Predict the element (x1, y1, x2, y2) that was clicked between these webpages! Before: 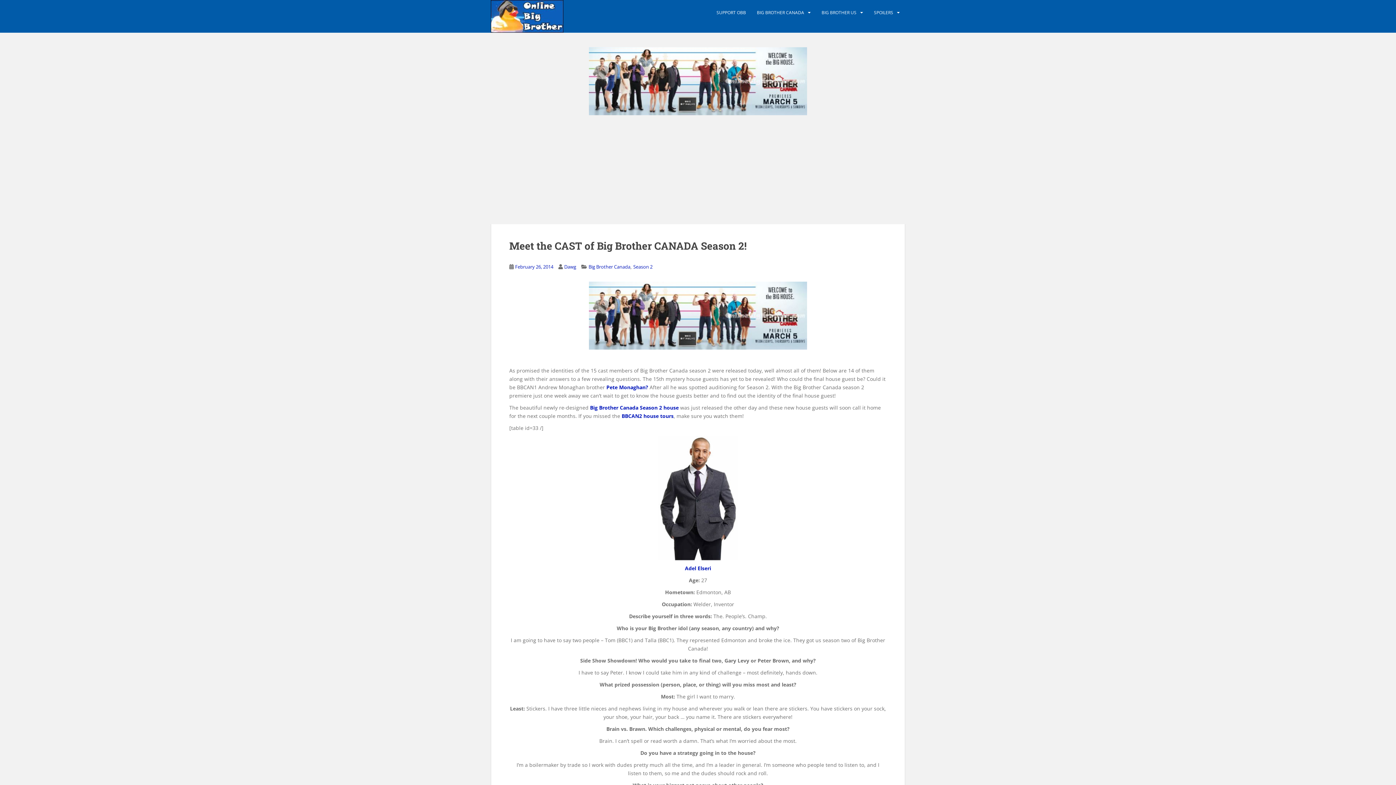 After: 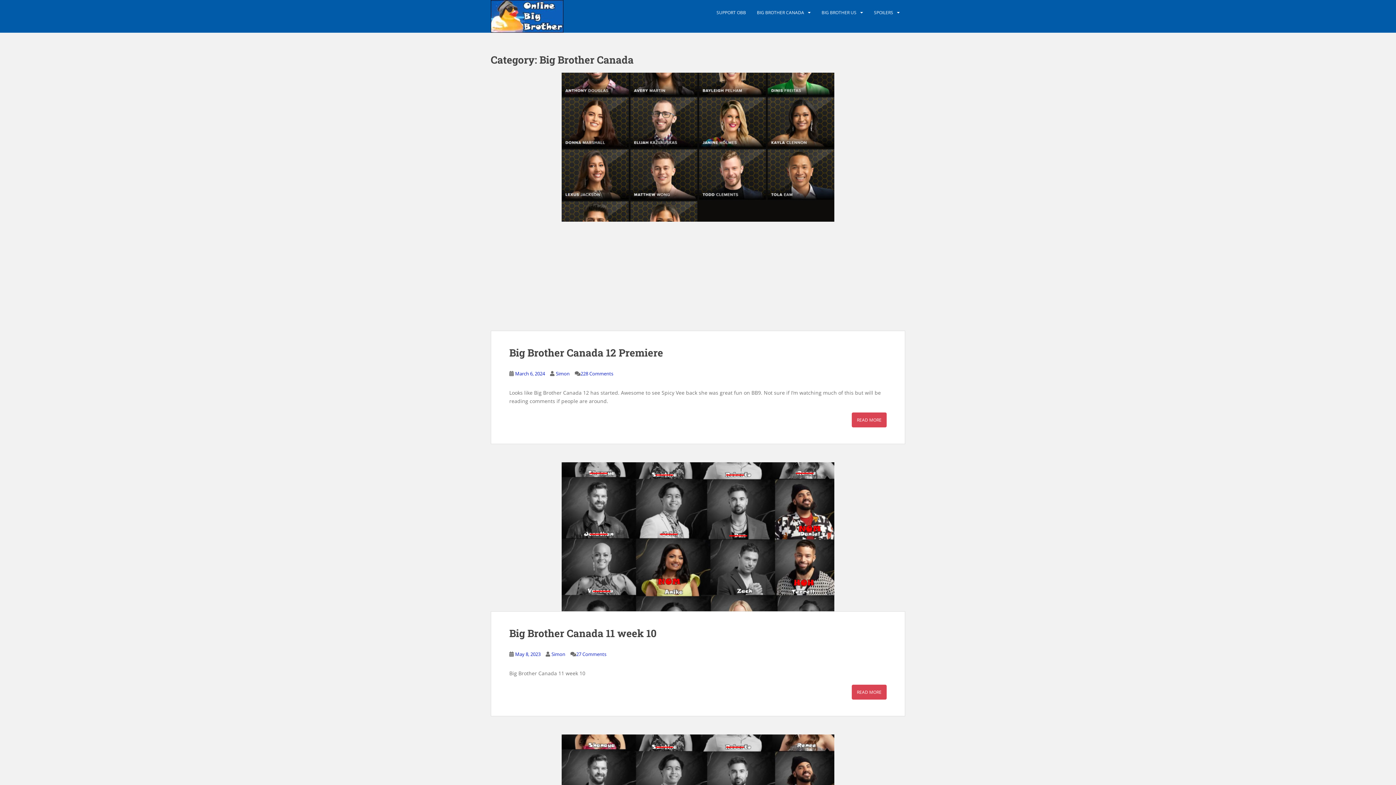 Action: bbox: (757, 5, 804, 20) label: BIG BROTHER CANADA